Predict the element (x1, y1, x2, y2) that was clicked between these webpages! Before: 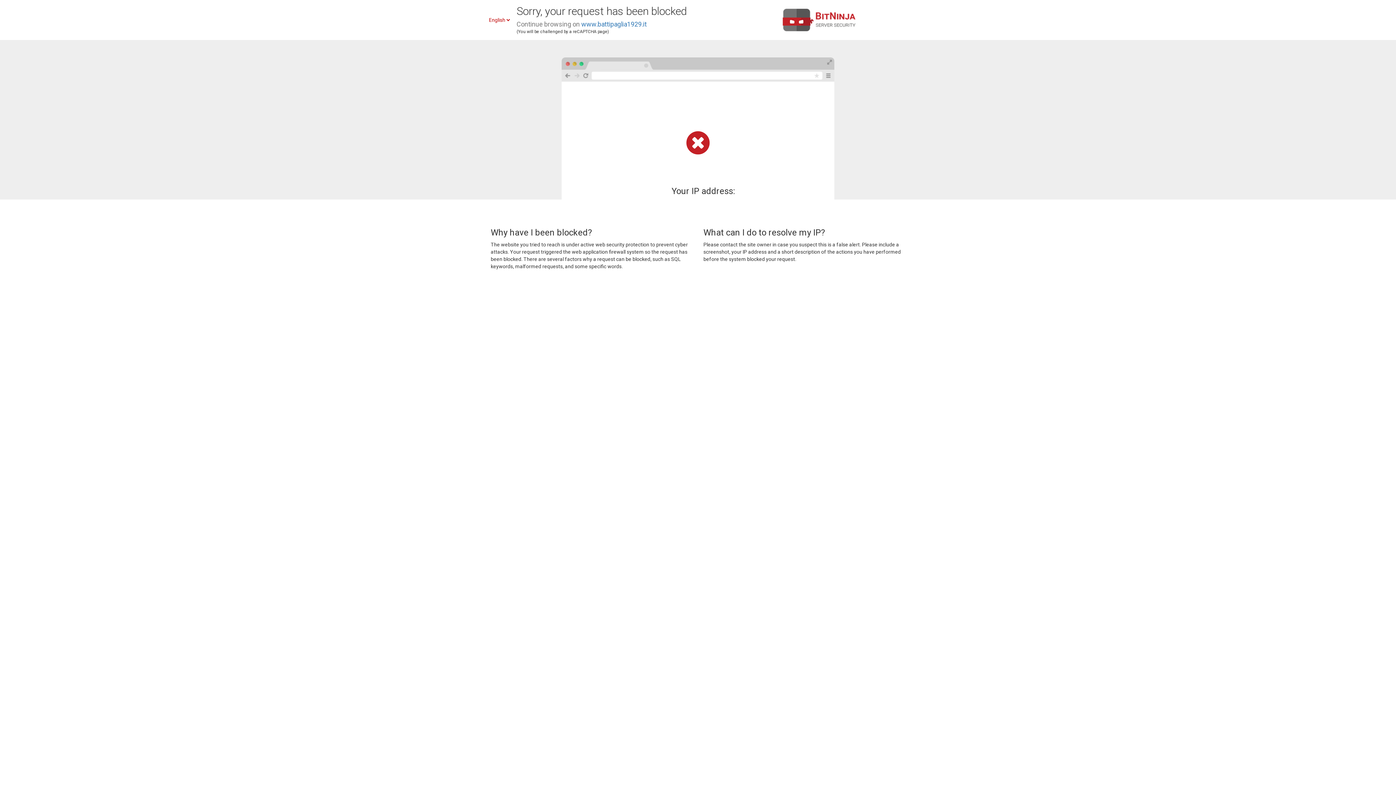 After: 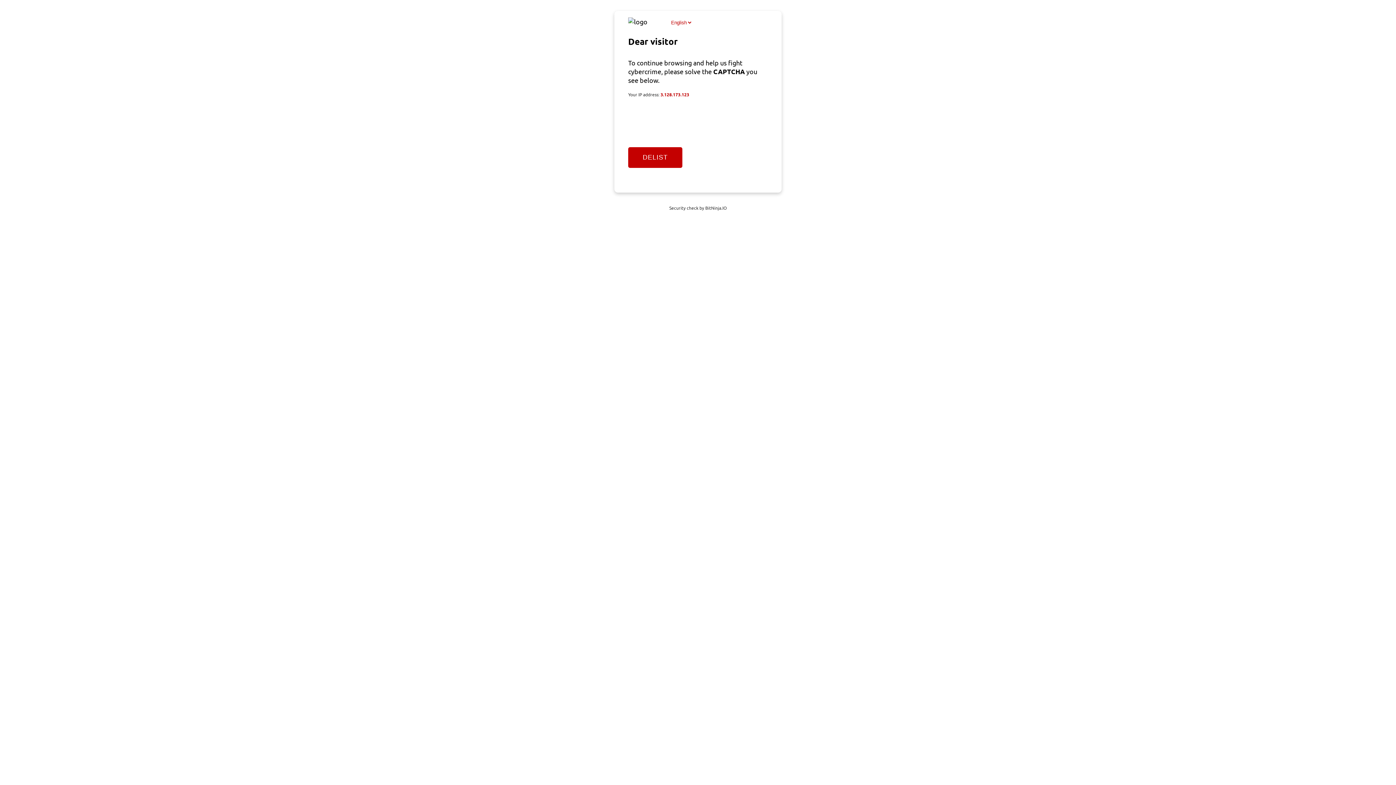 Action: label: www.battipaglia1929.it bbox: (581, 20, 646, 28)